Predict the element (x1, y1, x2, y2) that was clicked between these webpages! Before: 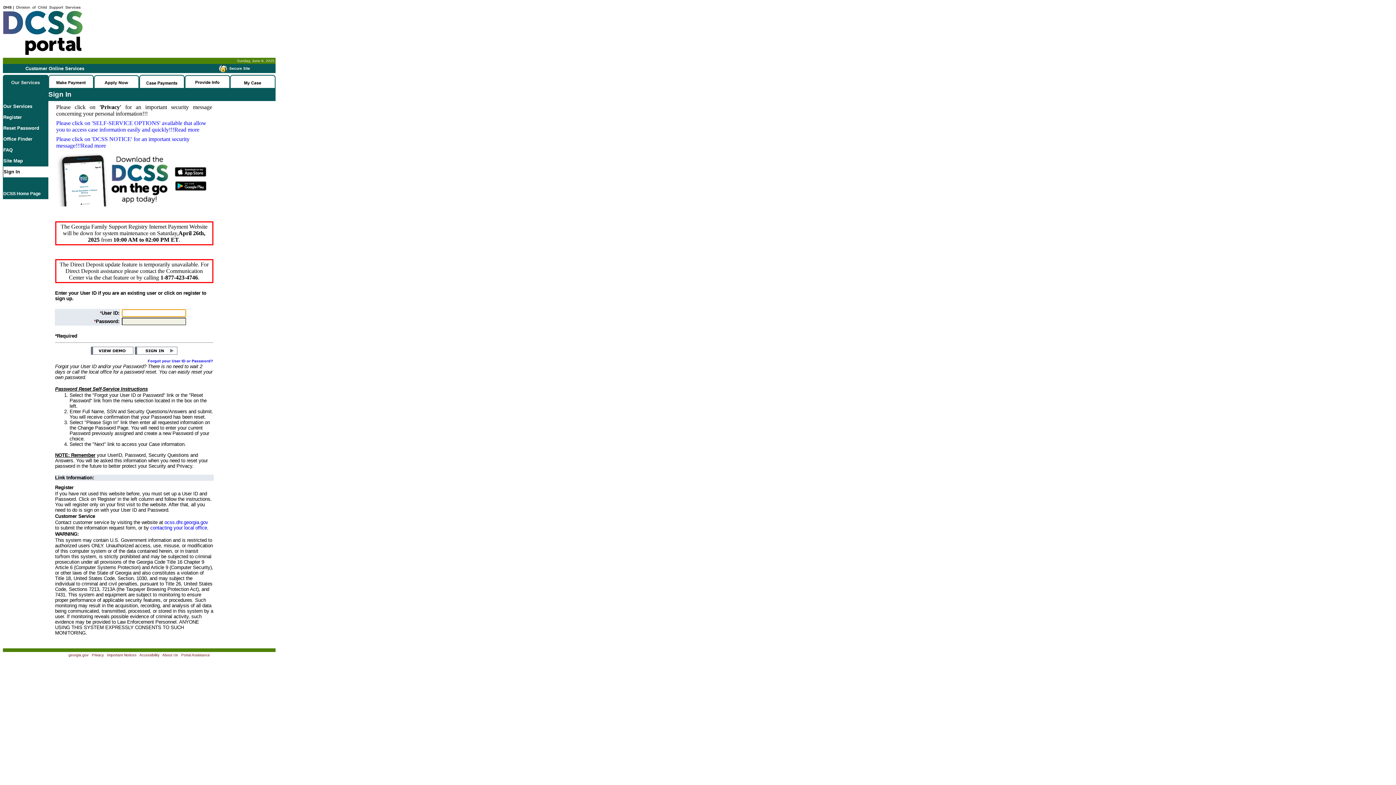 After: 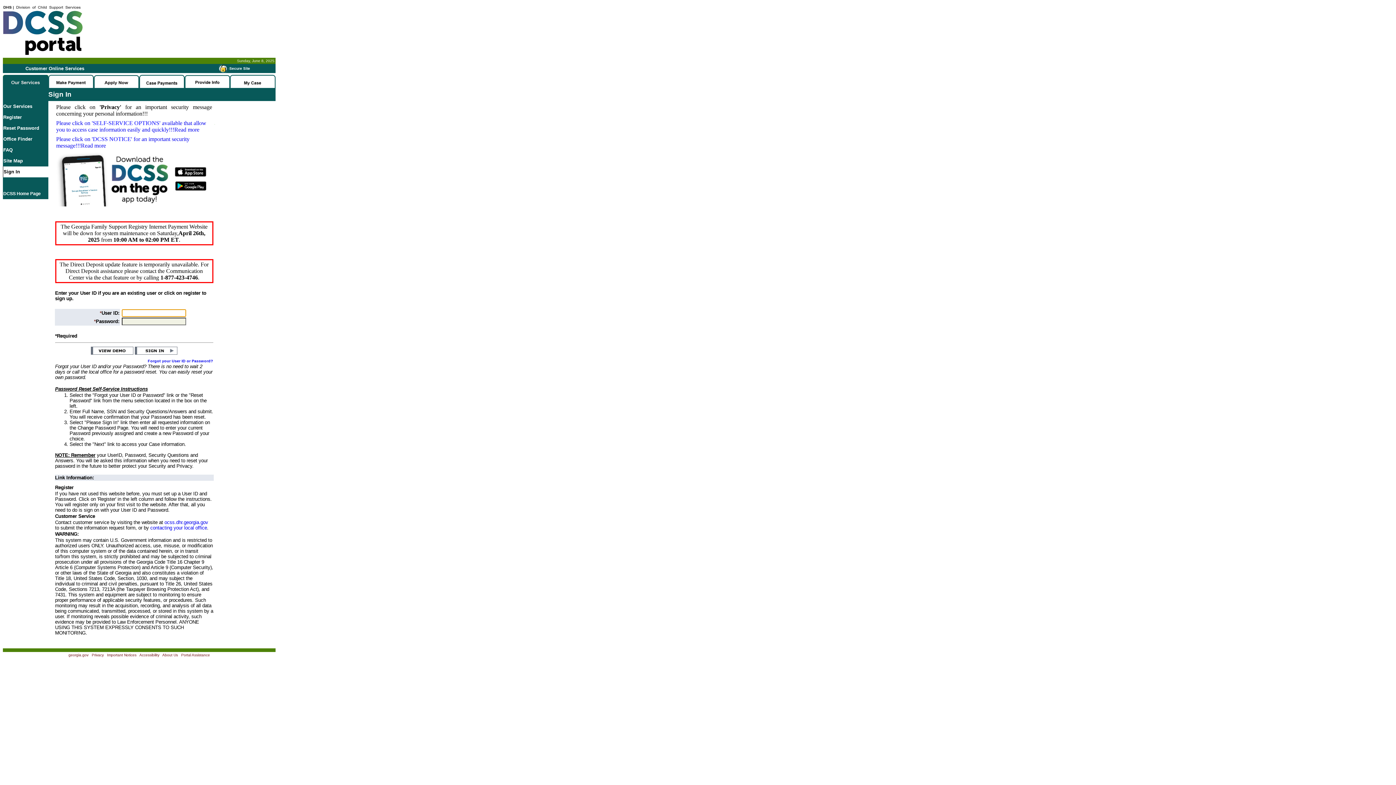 Action: bbox: (134, 349, 177, 356)